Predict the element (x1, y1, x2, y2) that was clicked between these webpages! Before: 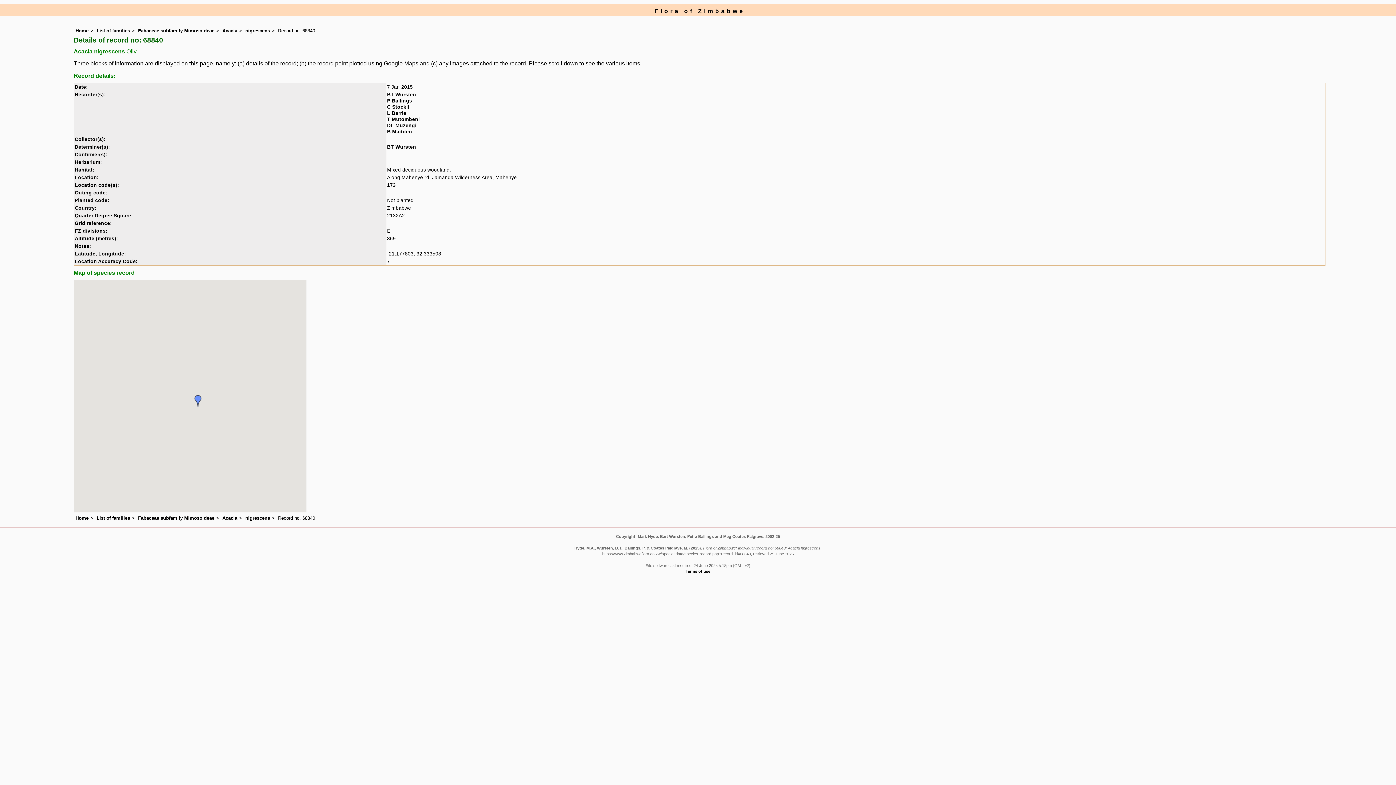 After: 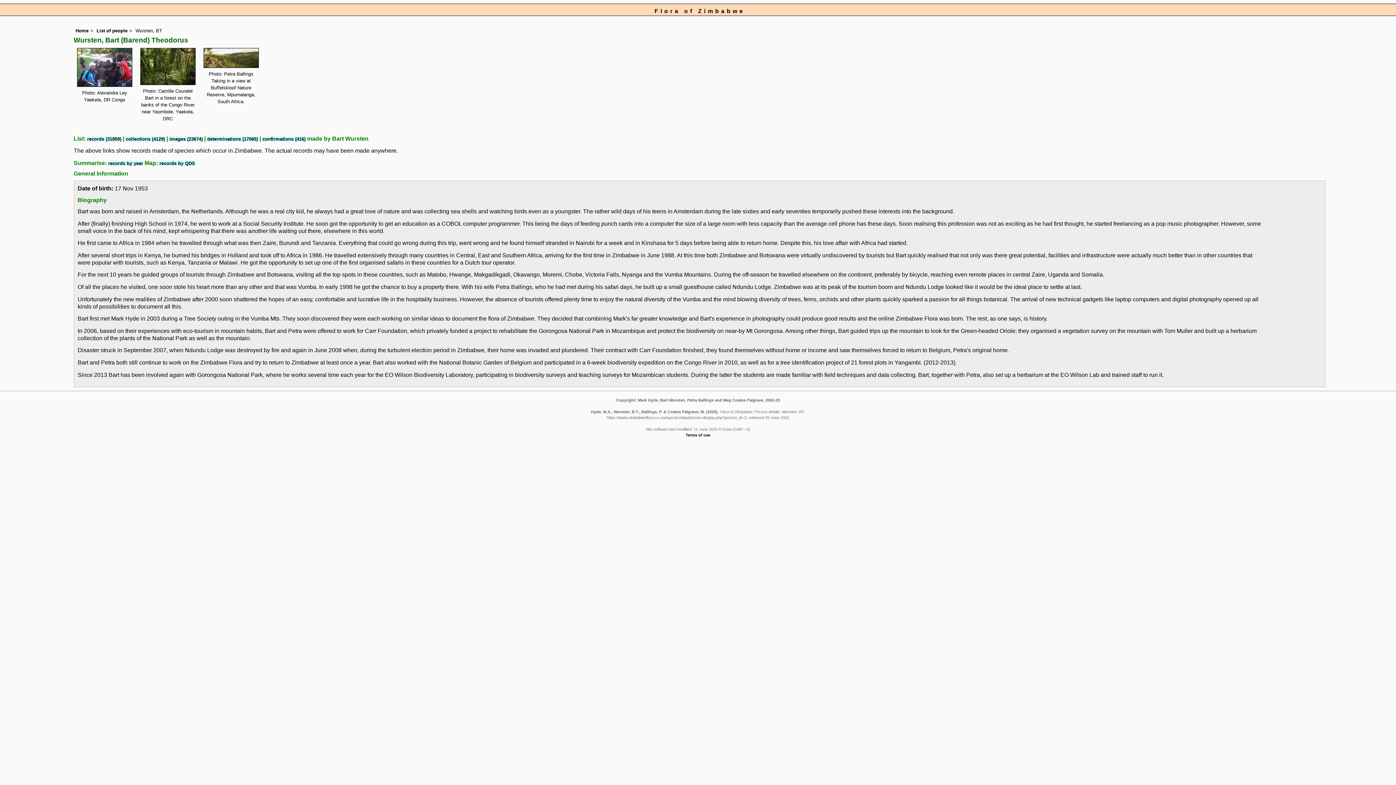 Action: label: BT Wursten bbox: (387, 144, 416, 149)